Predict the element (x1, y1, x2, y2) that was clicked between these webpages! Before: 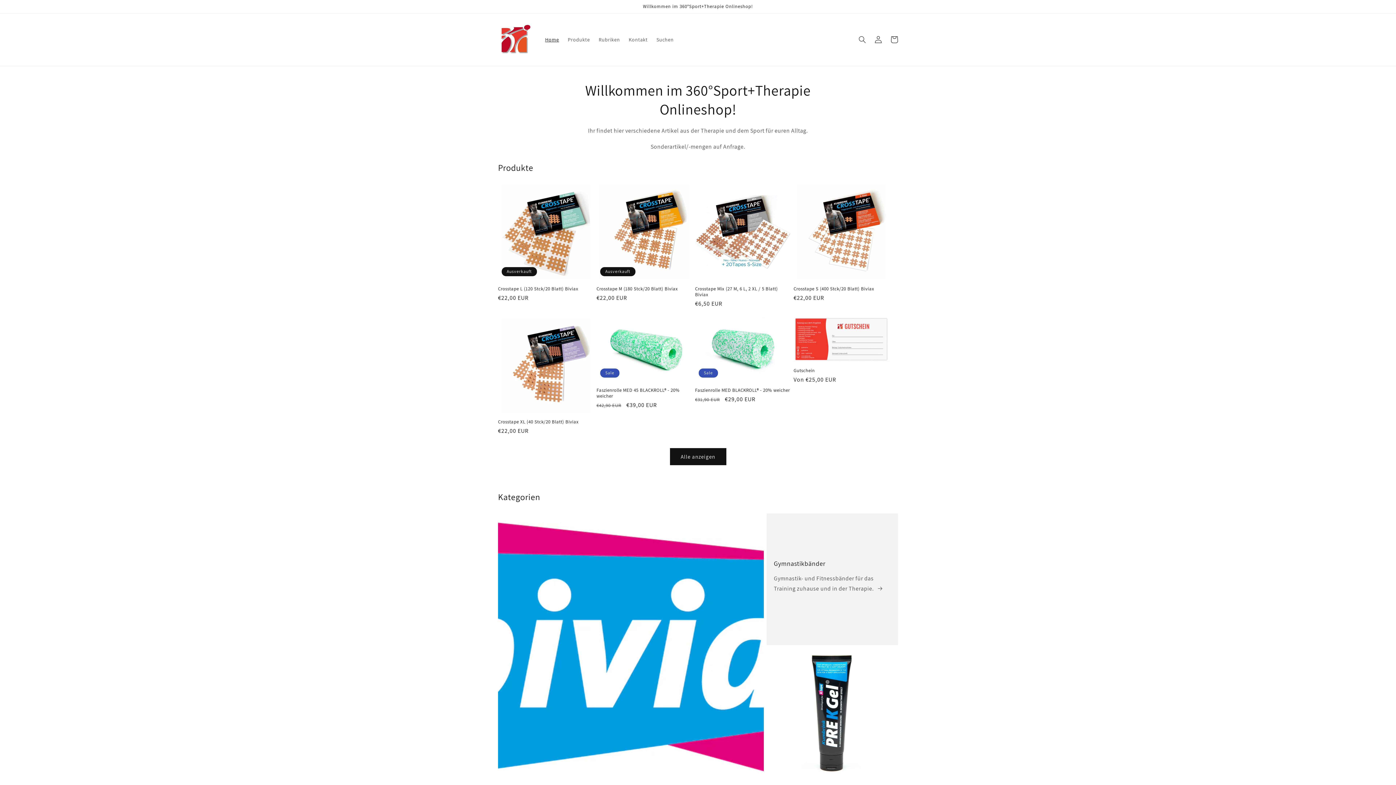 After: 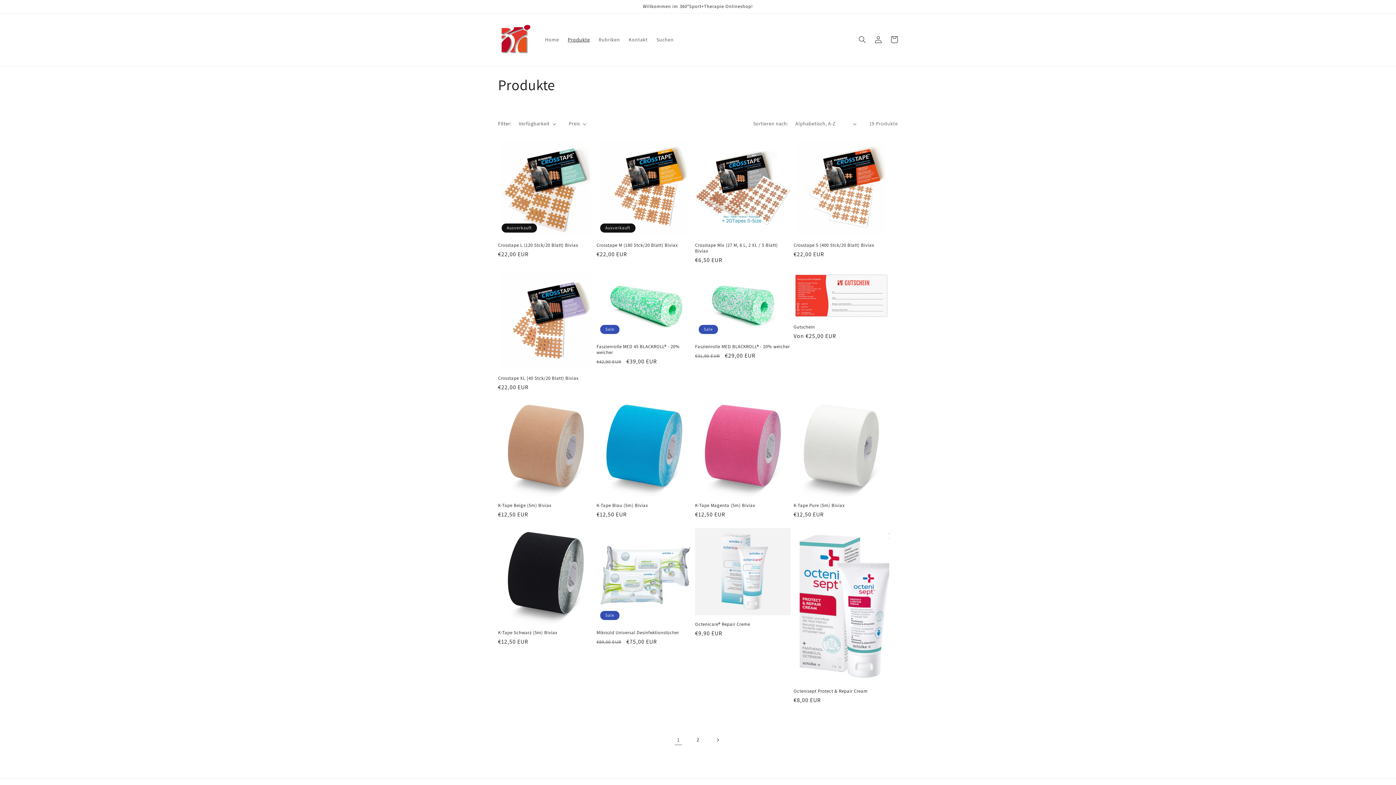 Action: bbox: (563, 32, 594, 47) label: Produkte